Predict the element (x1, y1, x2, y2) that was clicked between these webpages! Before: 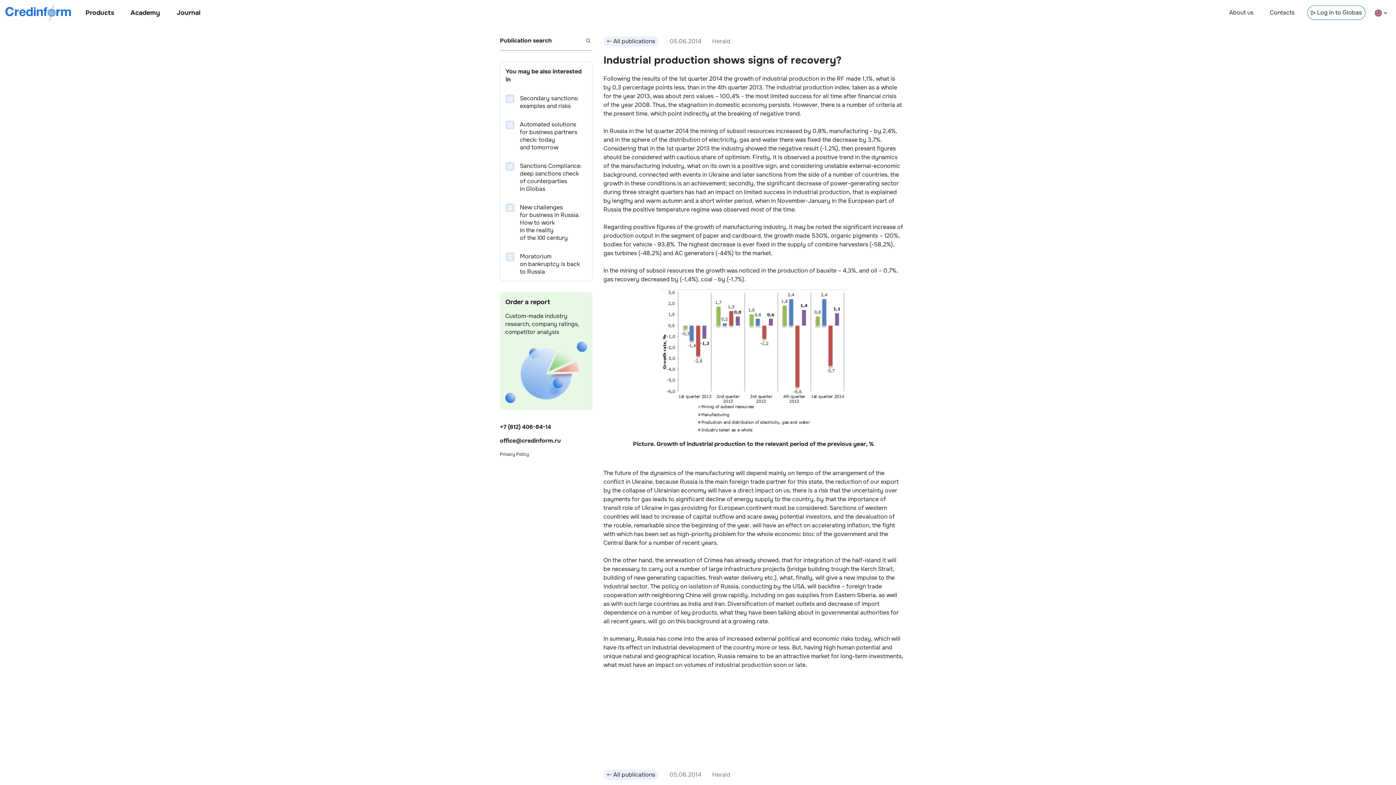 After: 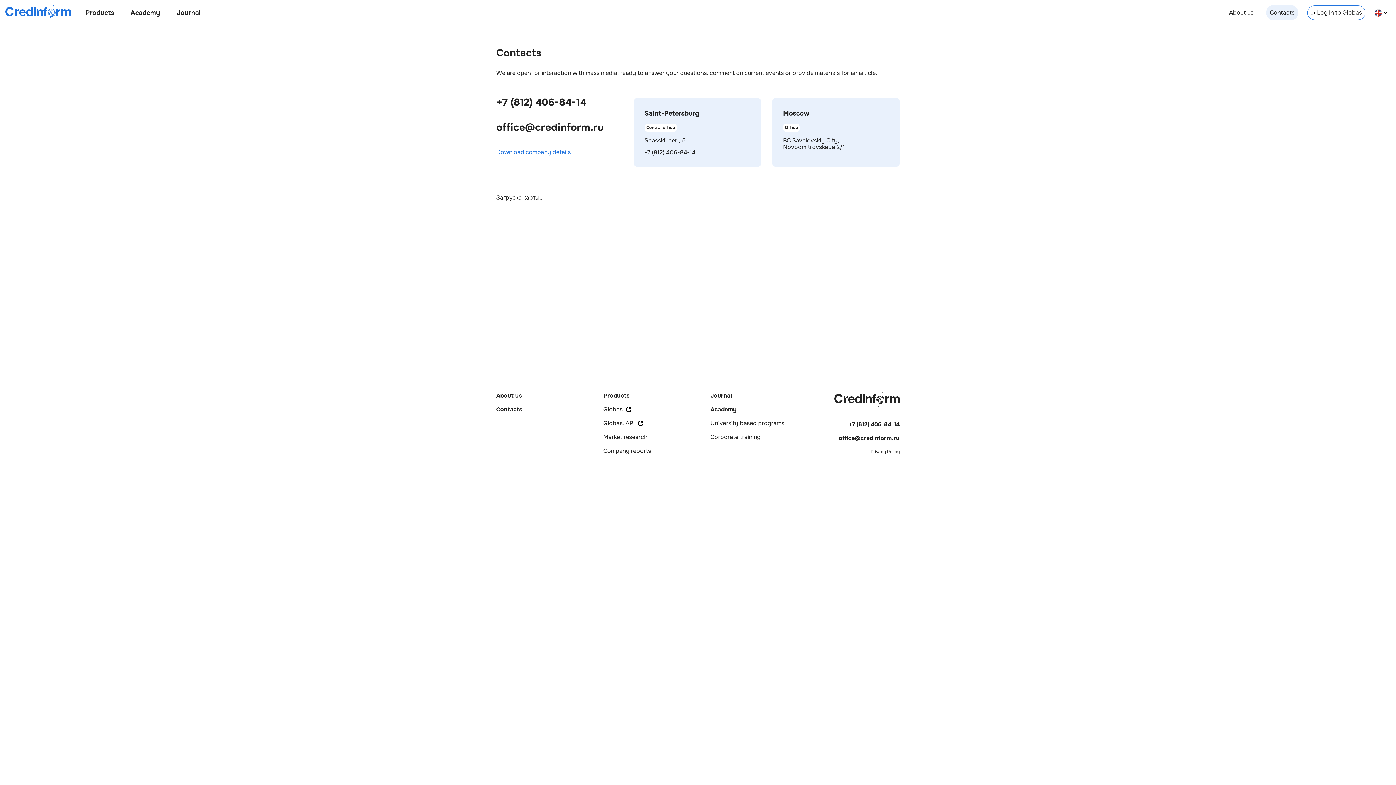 Action: label: Contacts bbox: (1266, 5, 1298, 20)